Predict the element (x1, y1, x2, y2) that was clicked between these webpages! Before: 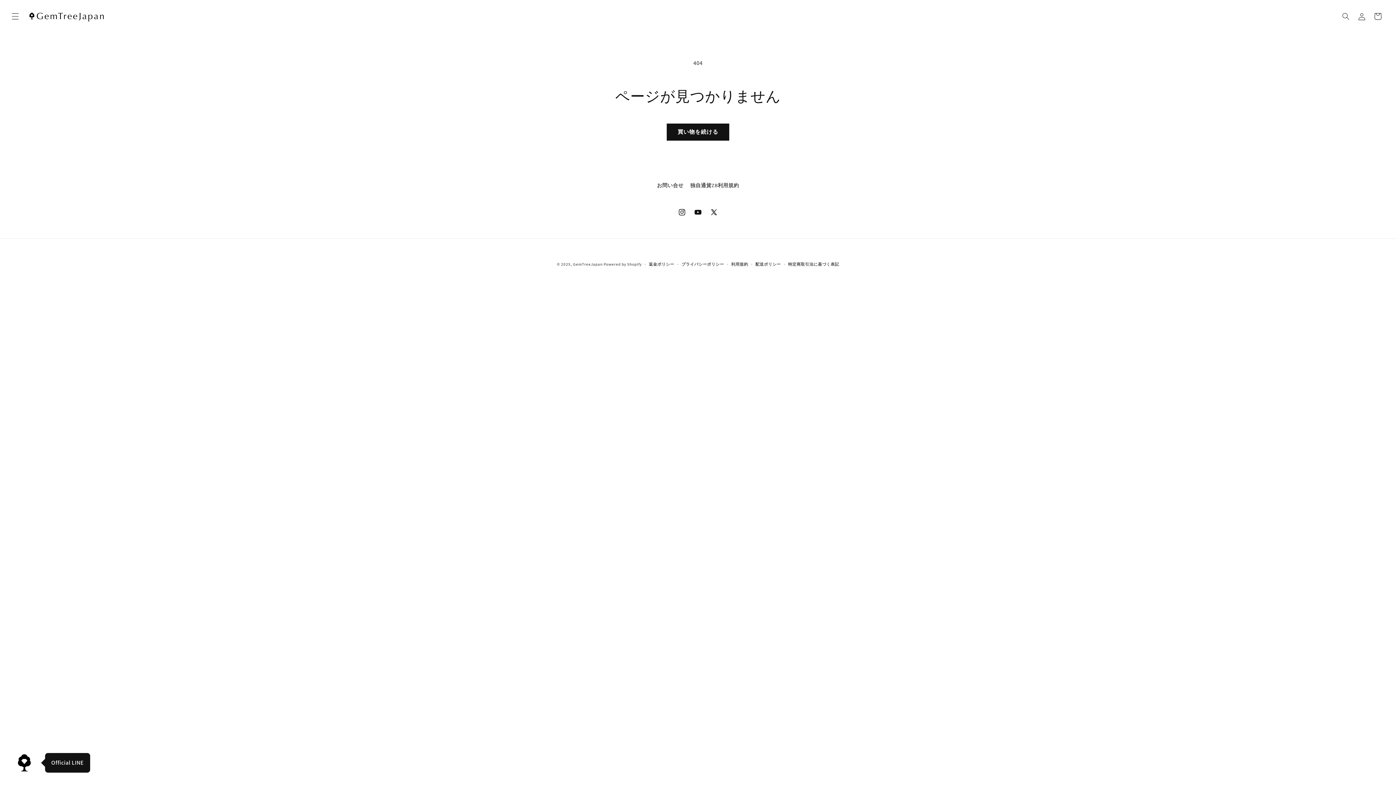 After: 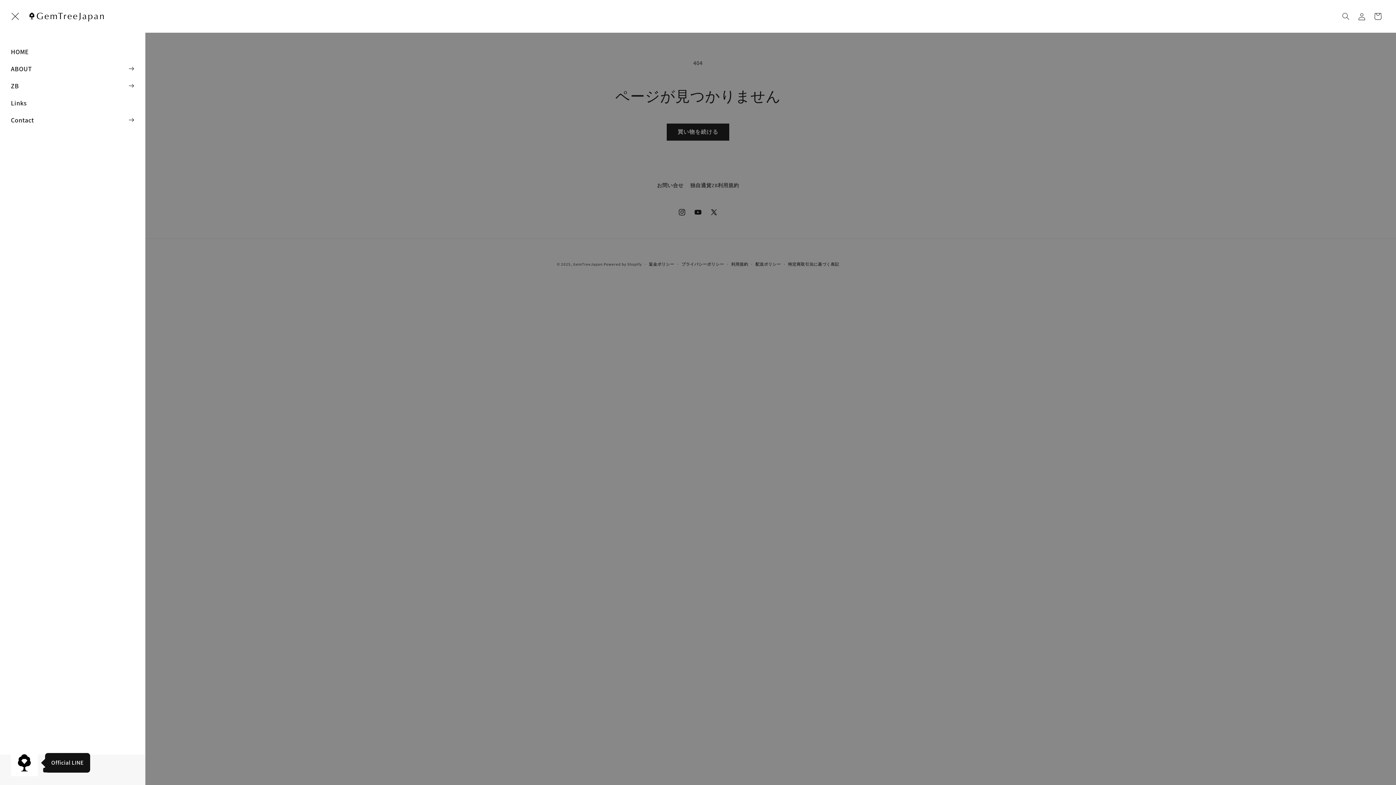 Action: label: メニュー bbox: (7, 8, 23, 24)